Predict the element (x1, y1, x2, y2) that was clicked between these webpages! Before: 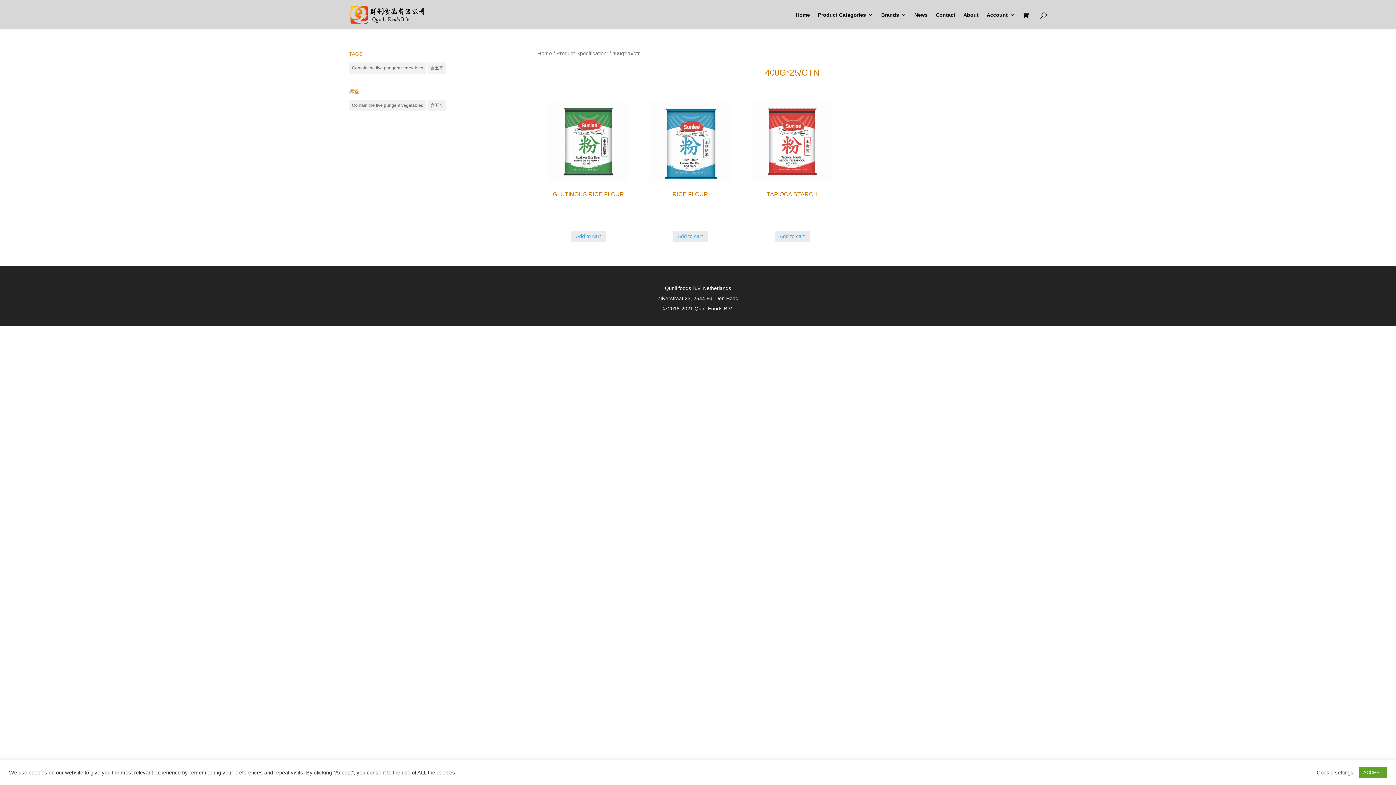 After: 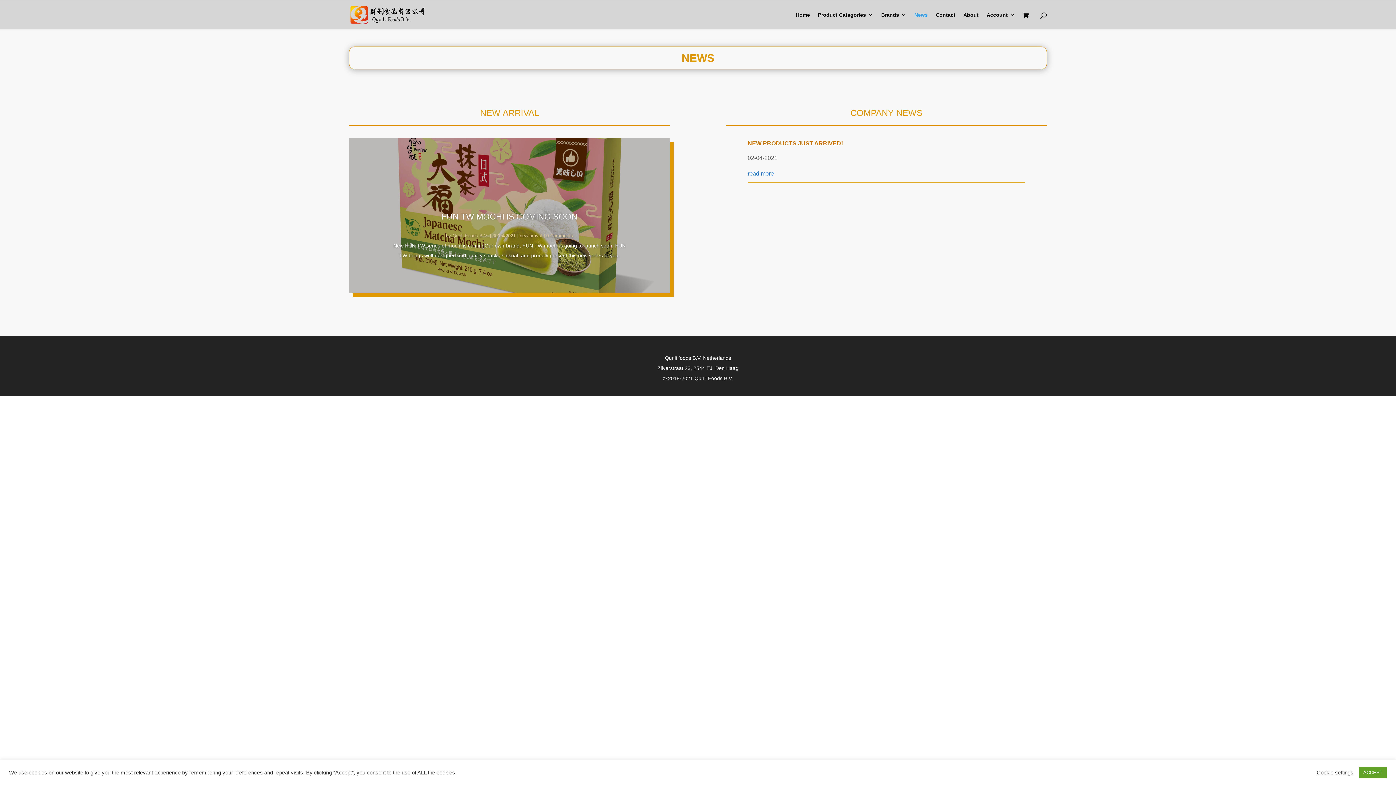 Action: label: News bbox: (914, 12, 928, 29)